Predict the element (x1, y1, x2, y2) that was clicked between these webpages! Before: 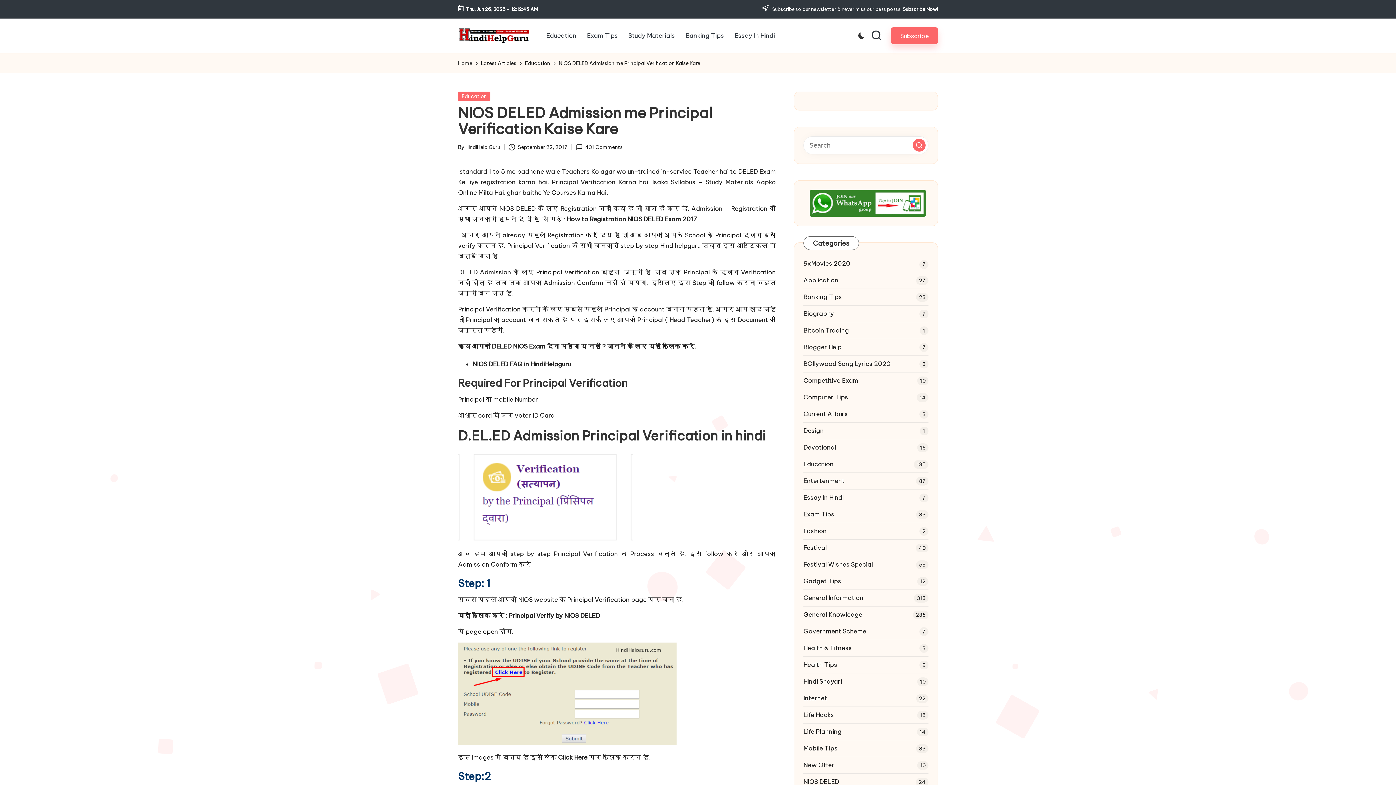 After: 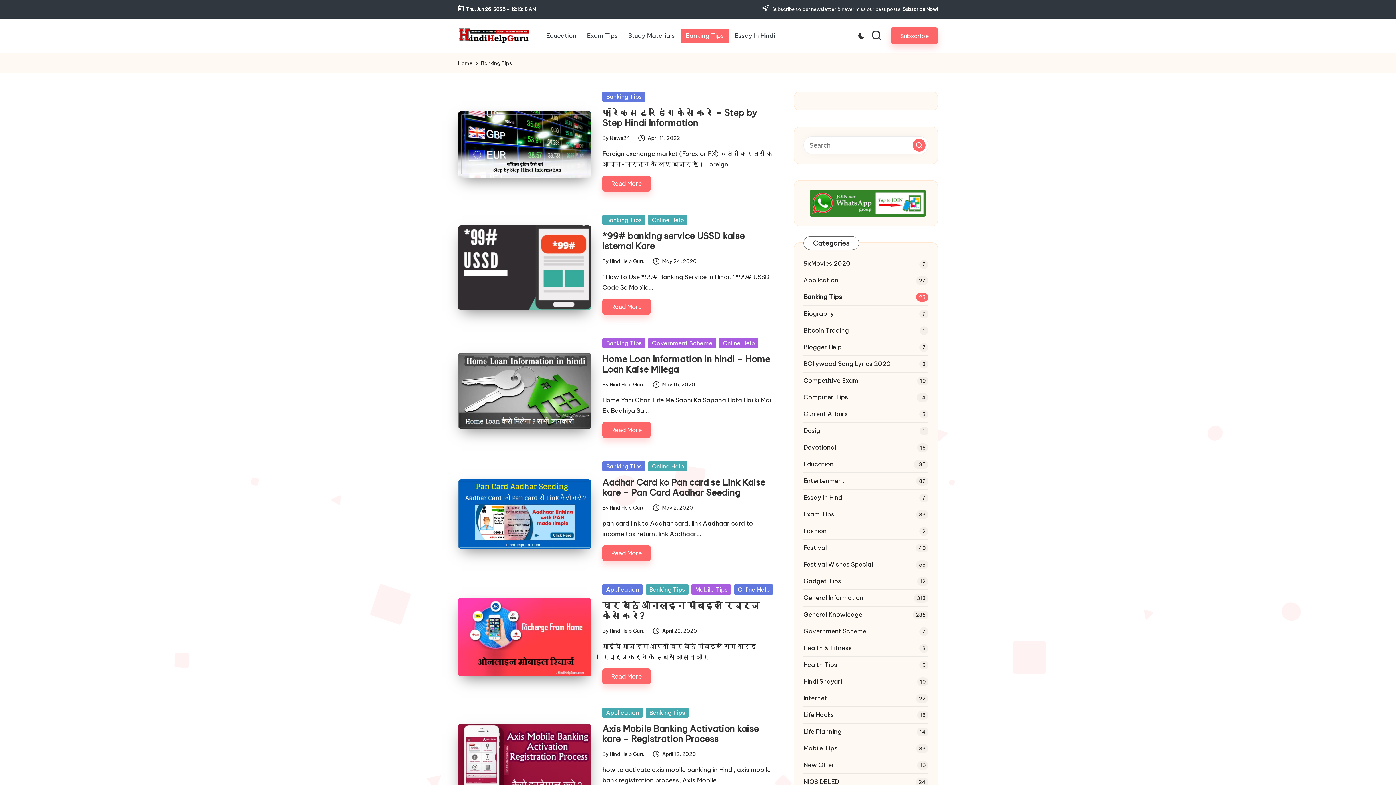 Action: bbox: (803, 292, 928, 301) label: Banking Tips